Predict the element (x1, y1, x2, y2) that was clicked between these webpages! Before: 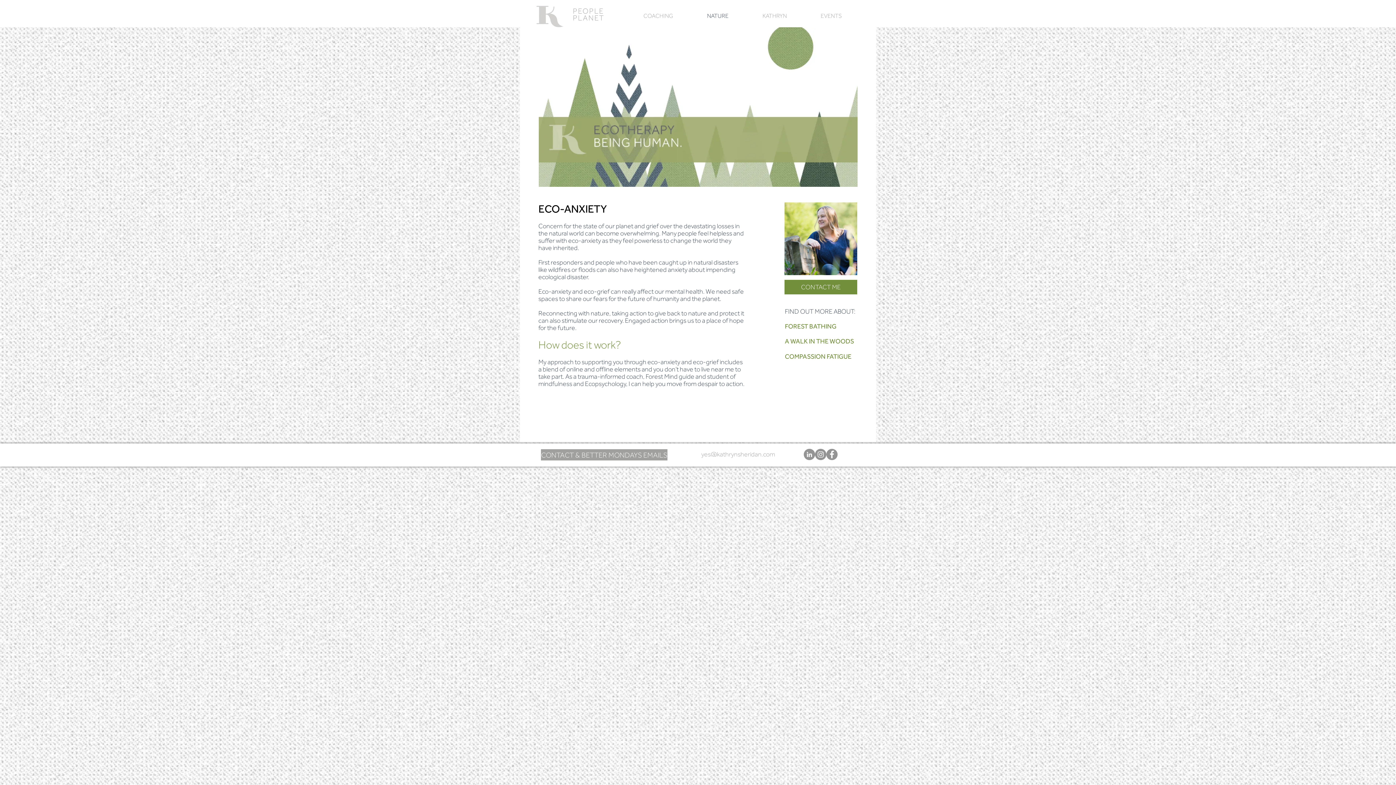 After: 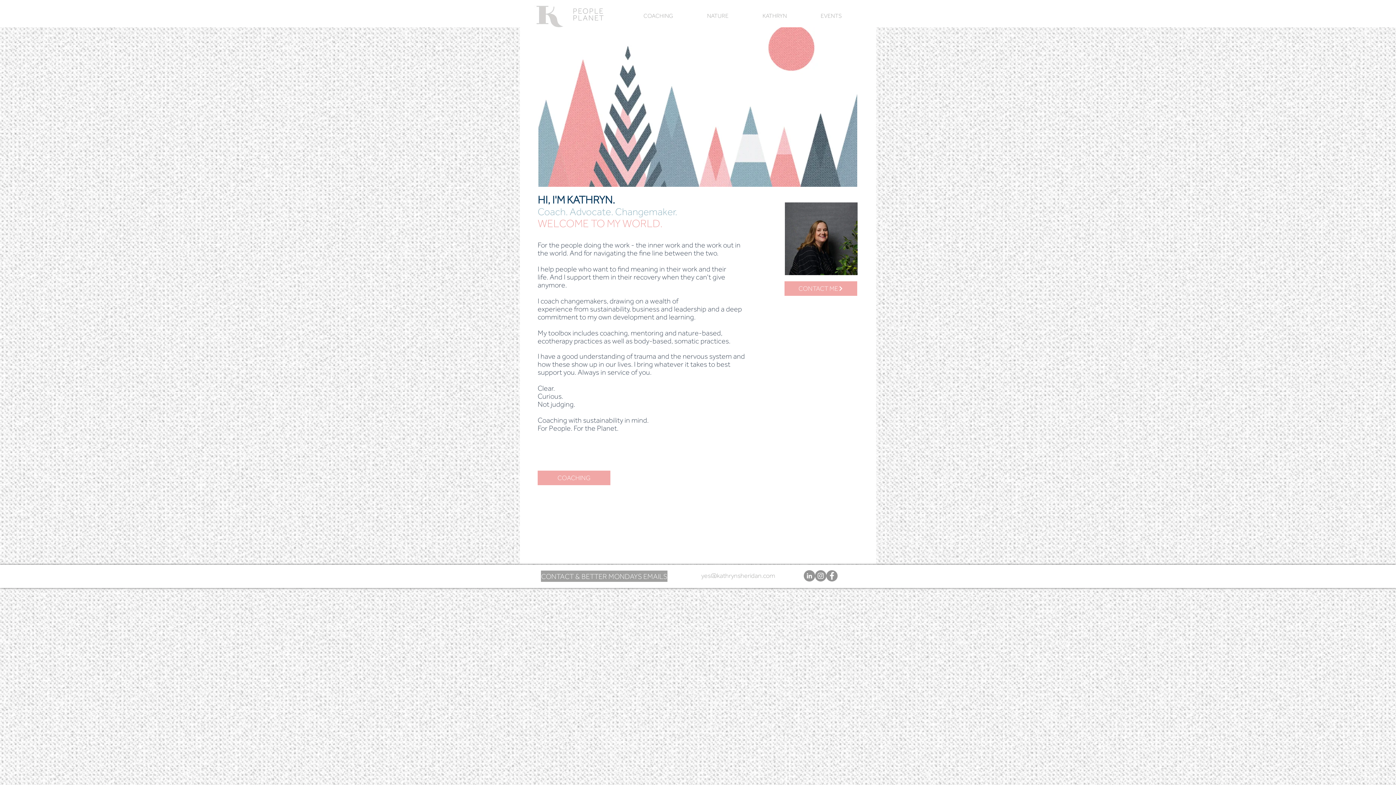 Action: bbox: (534, 5, 605, 27)